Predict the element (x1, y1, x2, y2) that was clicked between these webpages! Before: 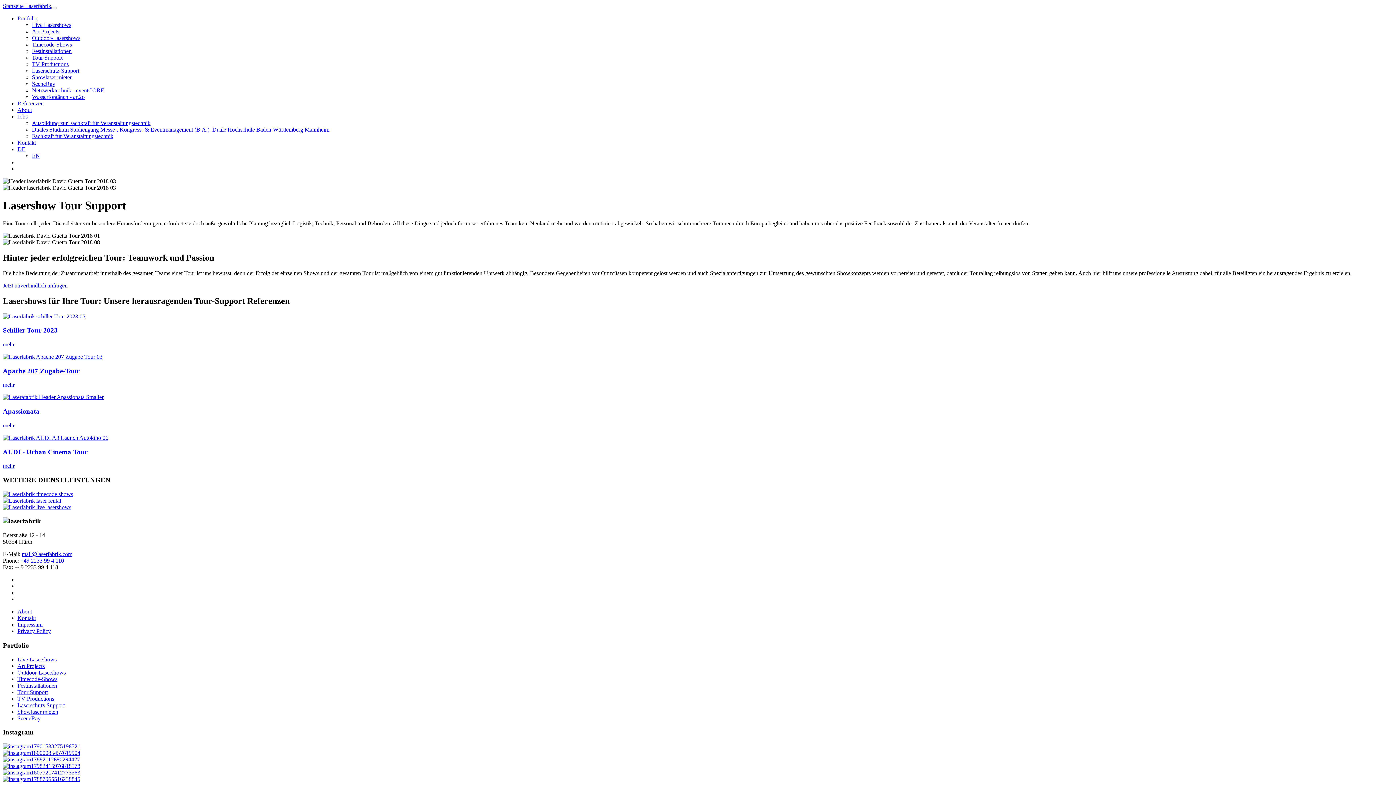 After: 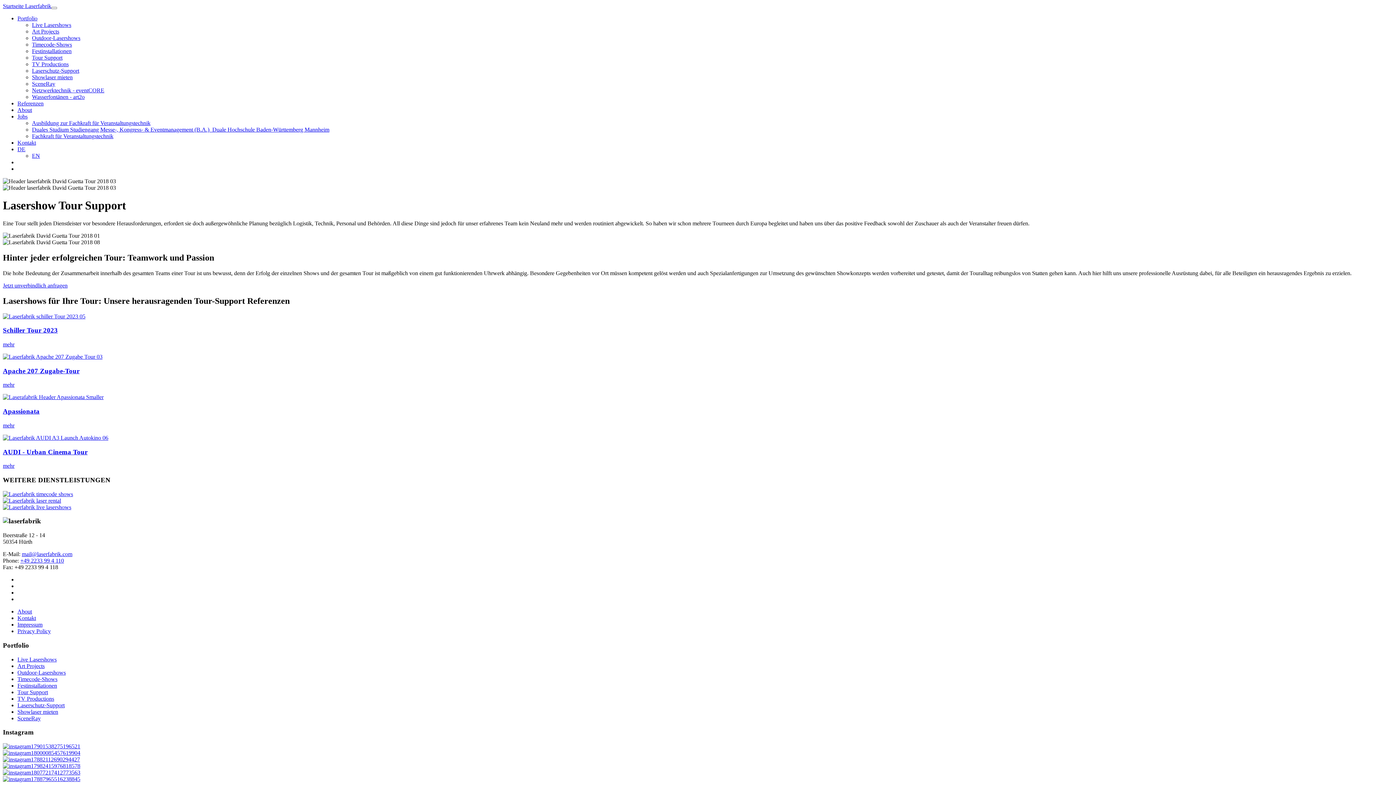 Action: bbox: (2, 776, 1393, 782)